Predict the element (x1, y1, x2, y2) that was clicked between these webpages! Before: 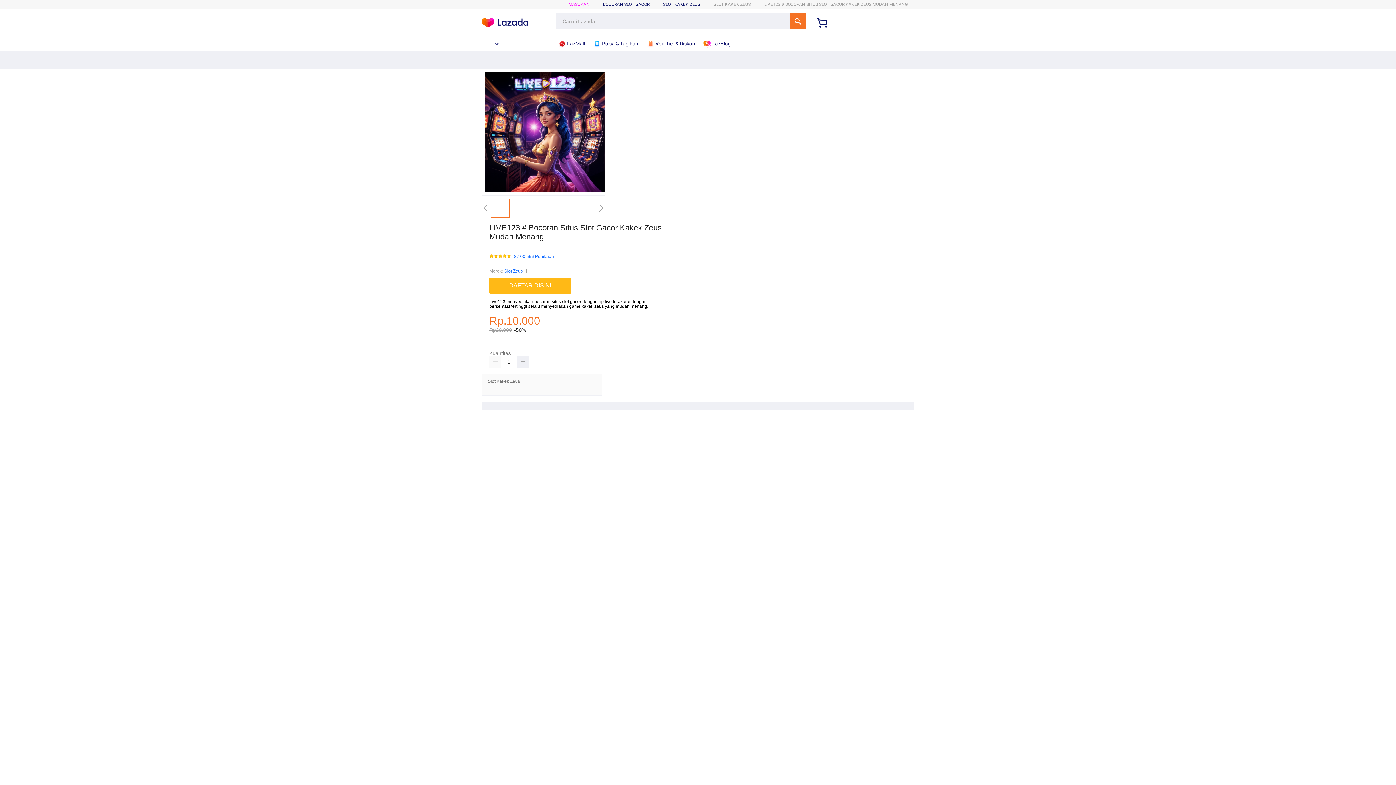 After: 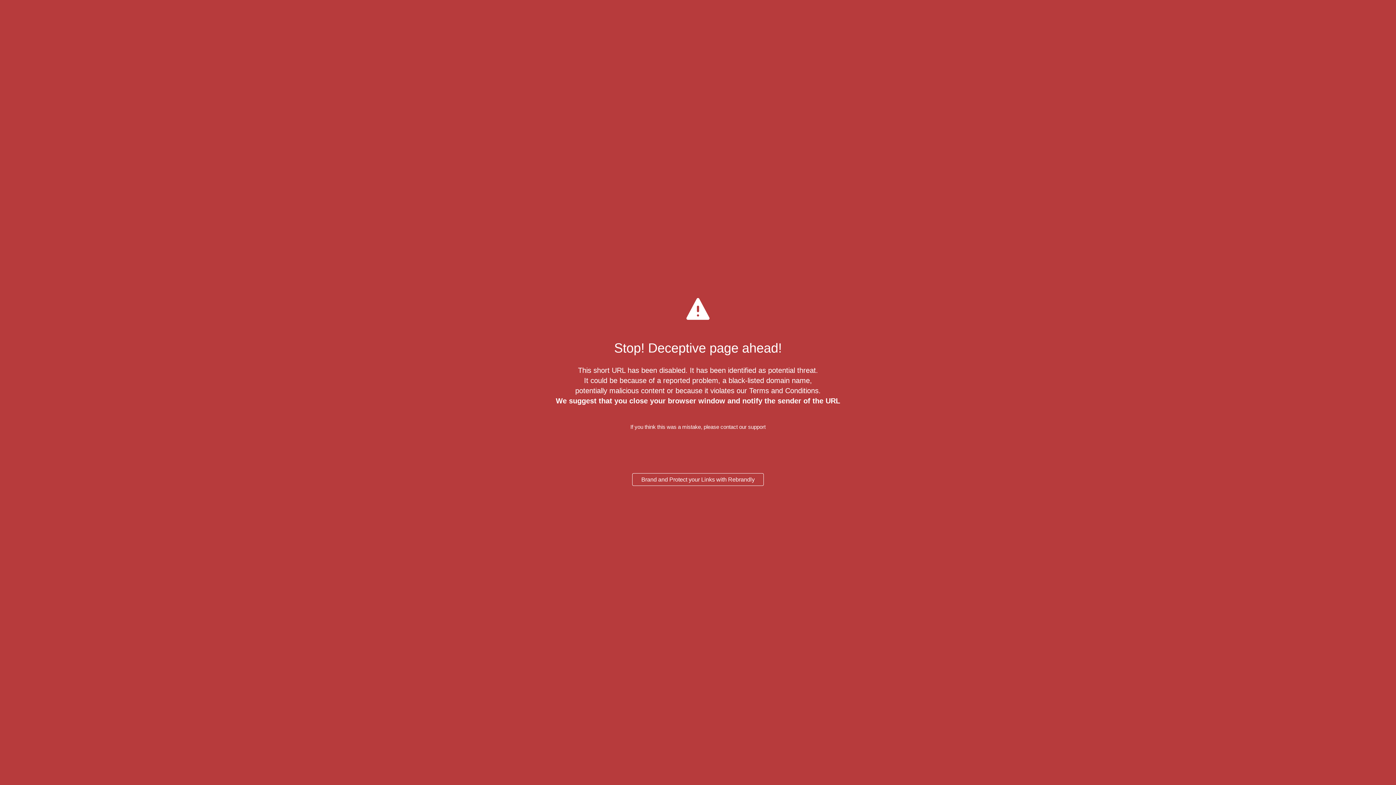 Action: label: DAFTAR DISINI bbox: (489, 277, 574, 293)